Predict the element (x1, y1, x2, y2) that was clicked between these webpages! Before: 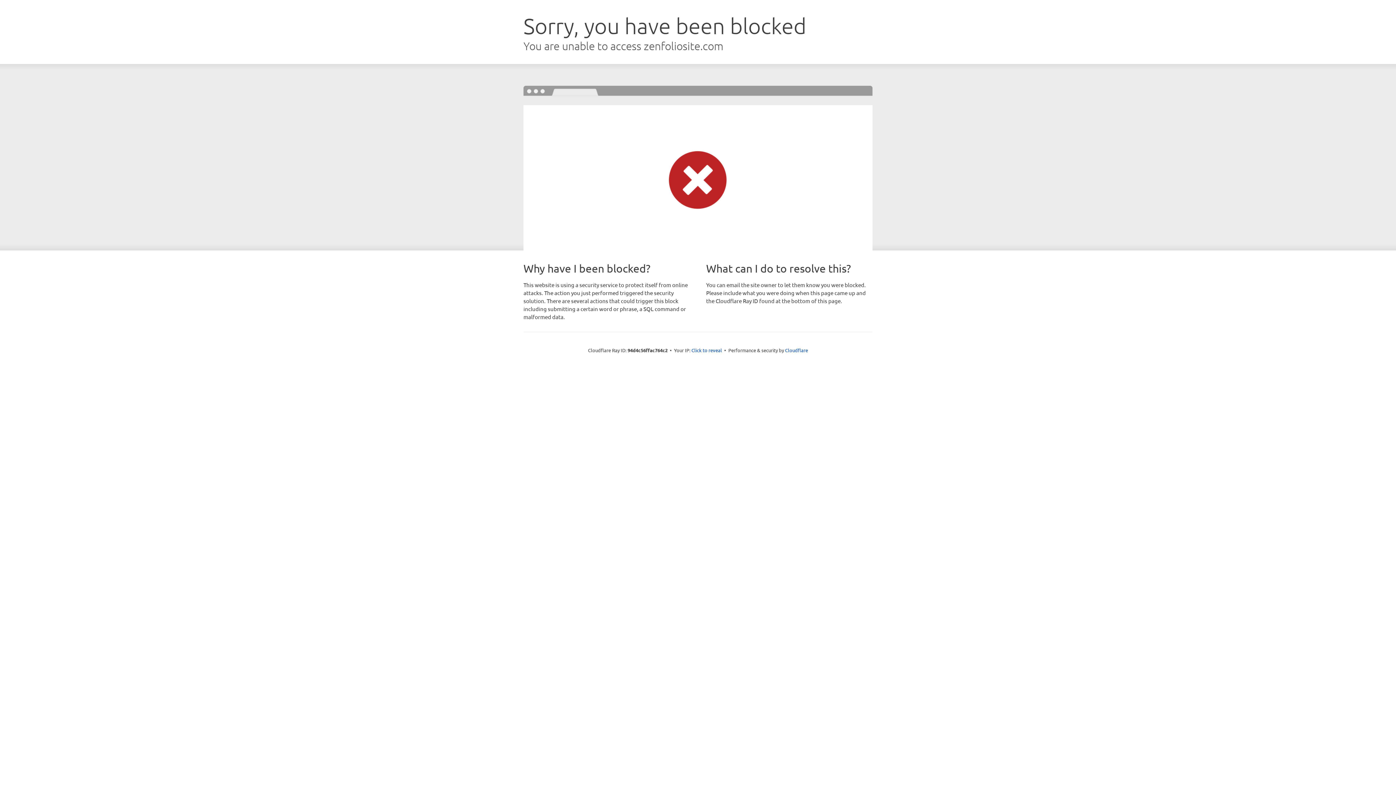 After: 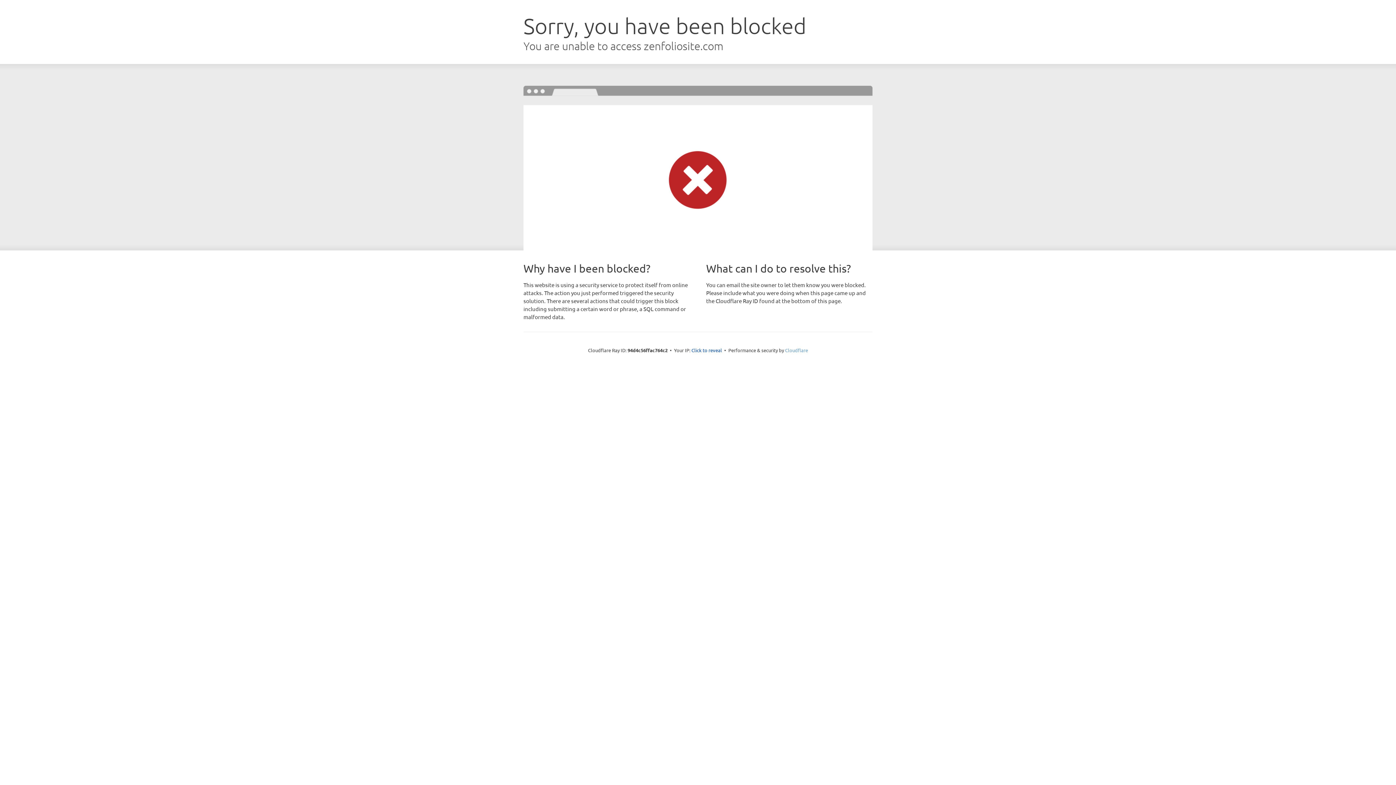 Action: label: Cloudflare bbox: (785, 347, 808, 353)